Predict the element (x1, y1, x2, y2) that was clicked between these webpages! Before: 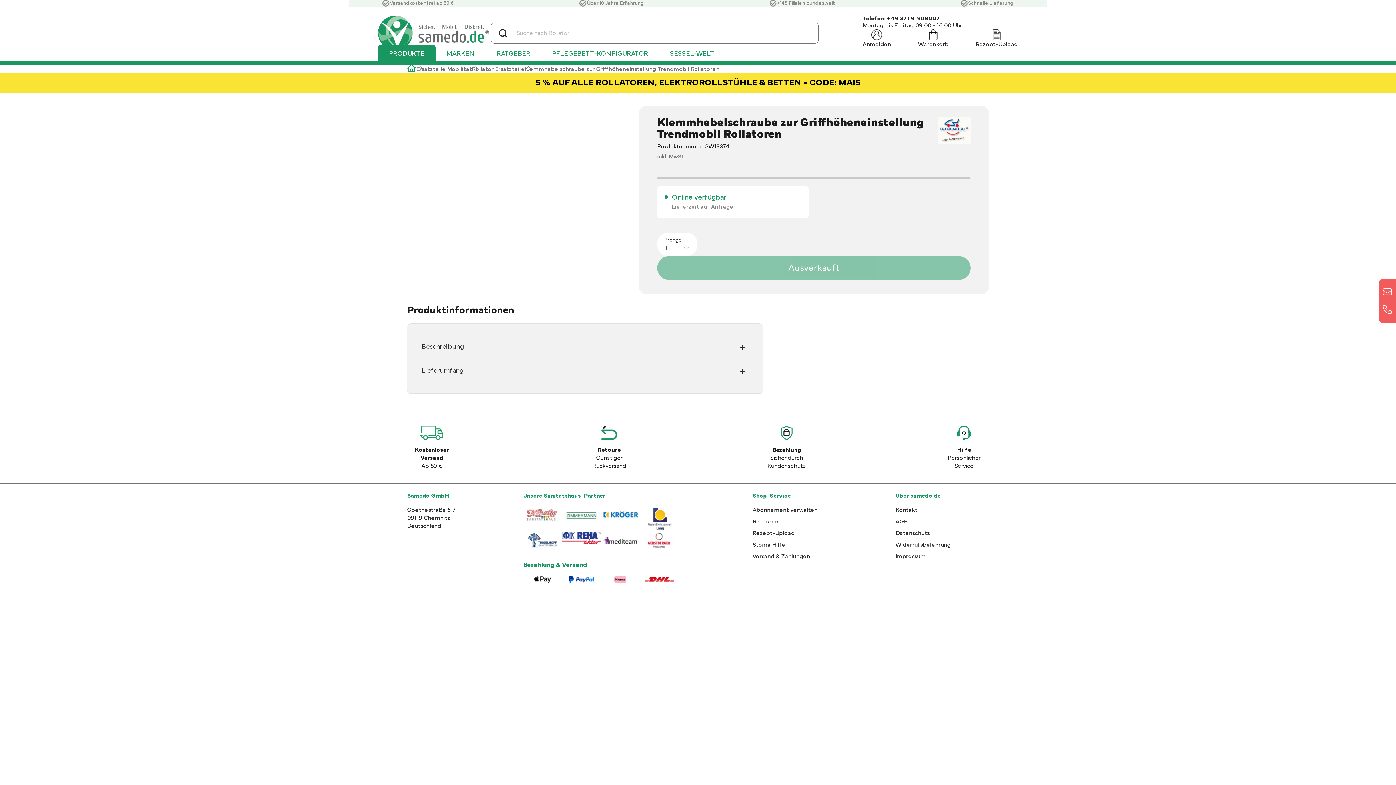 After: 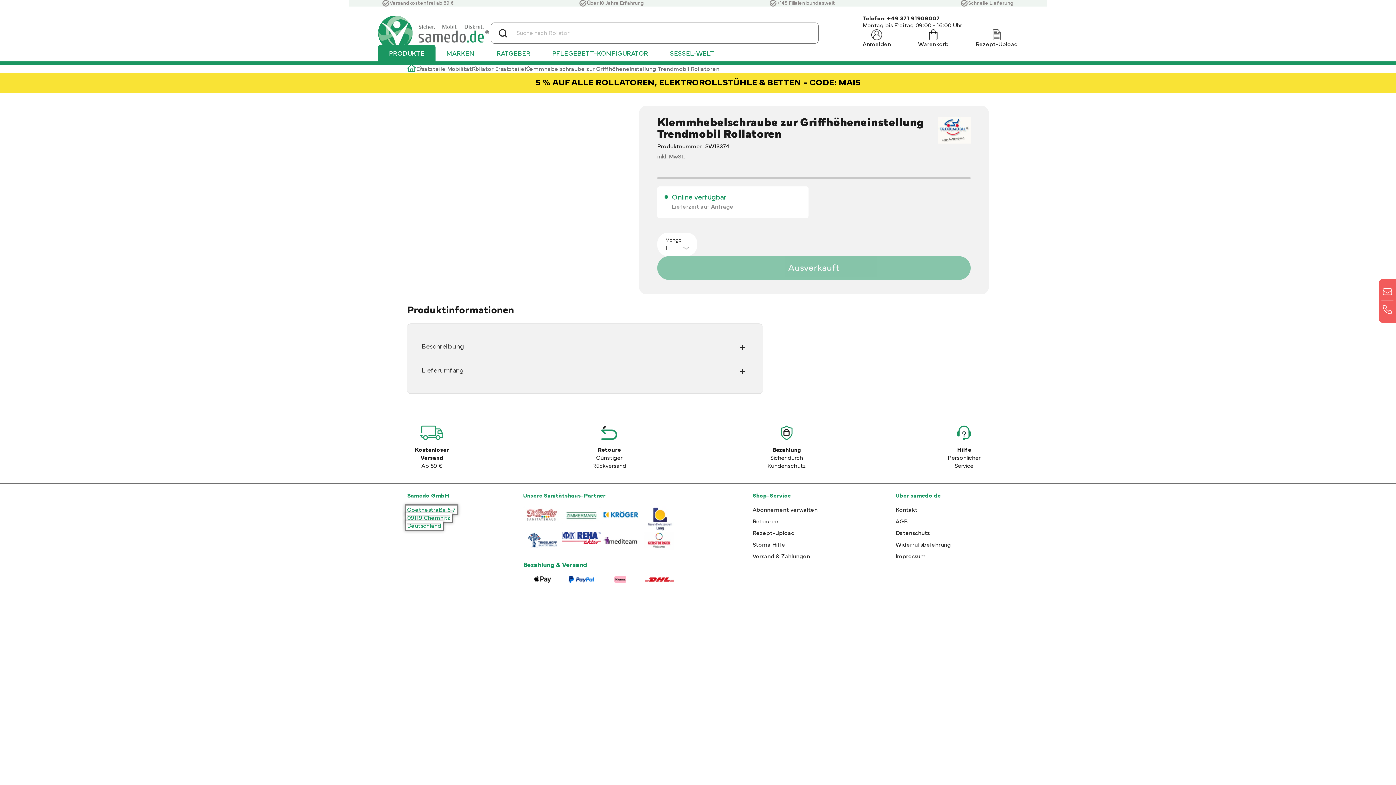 Action: bbox: (407, 507, 456, 529) label: Goethestraße 5-7 09119 Chemnitz Deutschland